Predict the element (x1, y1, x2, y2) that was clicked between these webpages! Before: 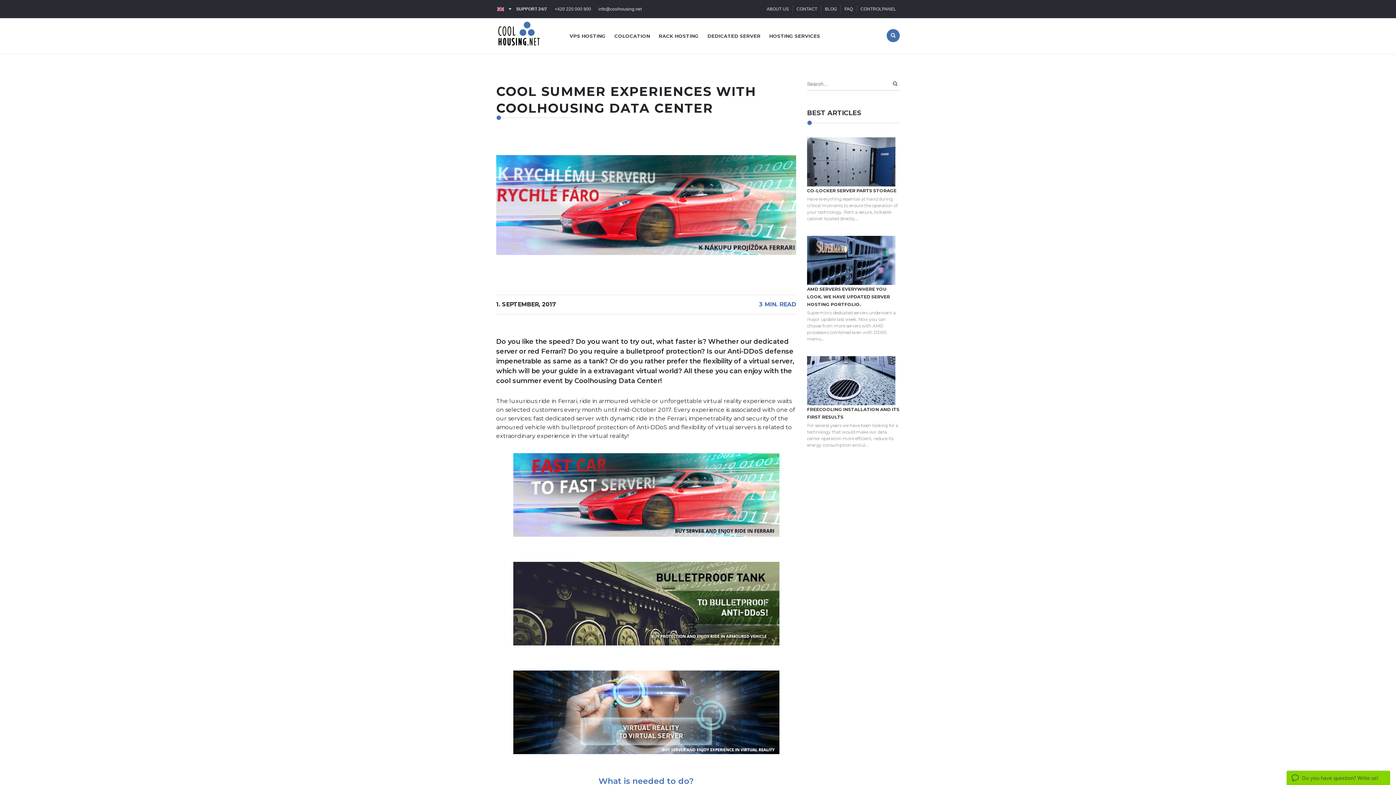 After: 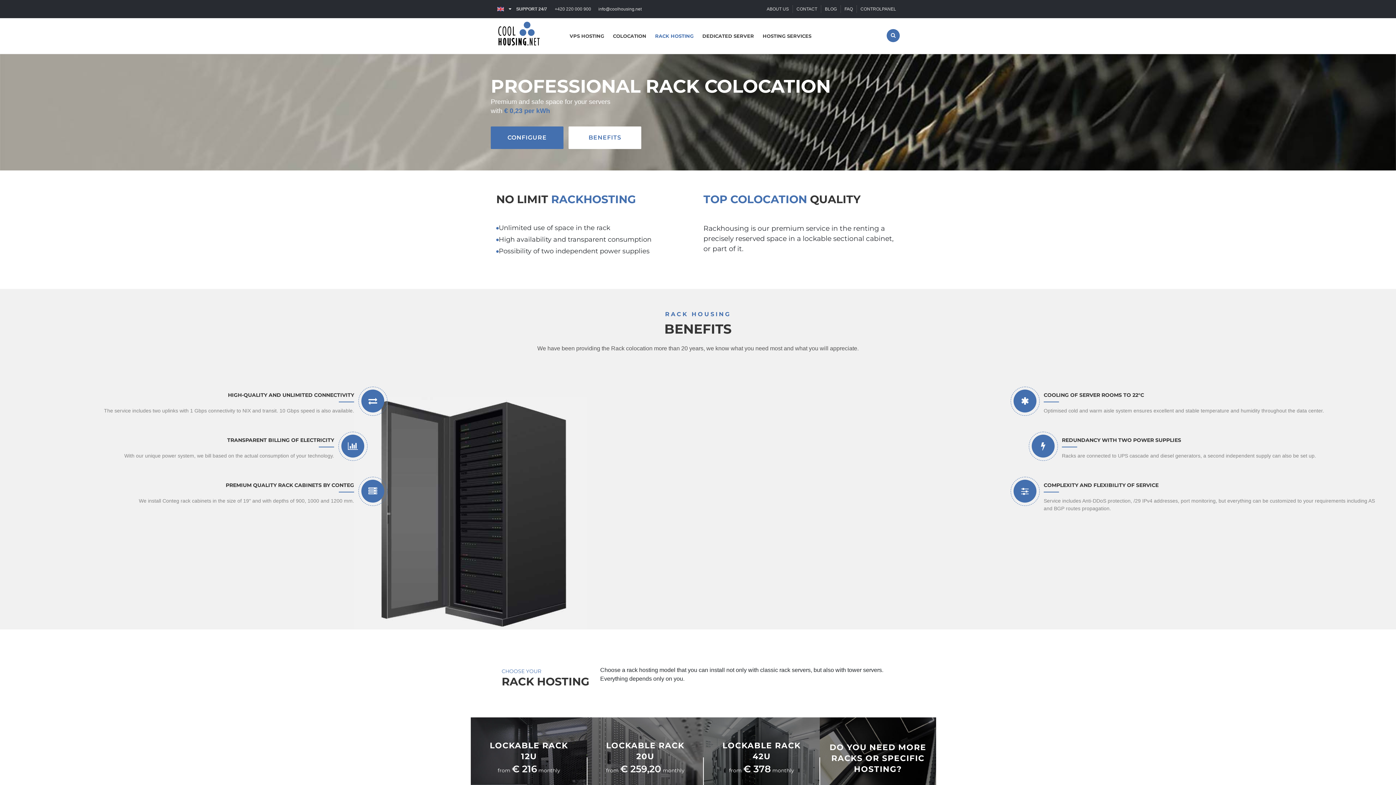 Action: label: RACK HOSTING bbox: (658, 33, 698, 38)